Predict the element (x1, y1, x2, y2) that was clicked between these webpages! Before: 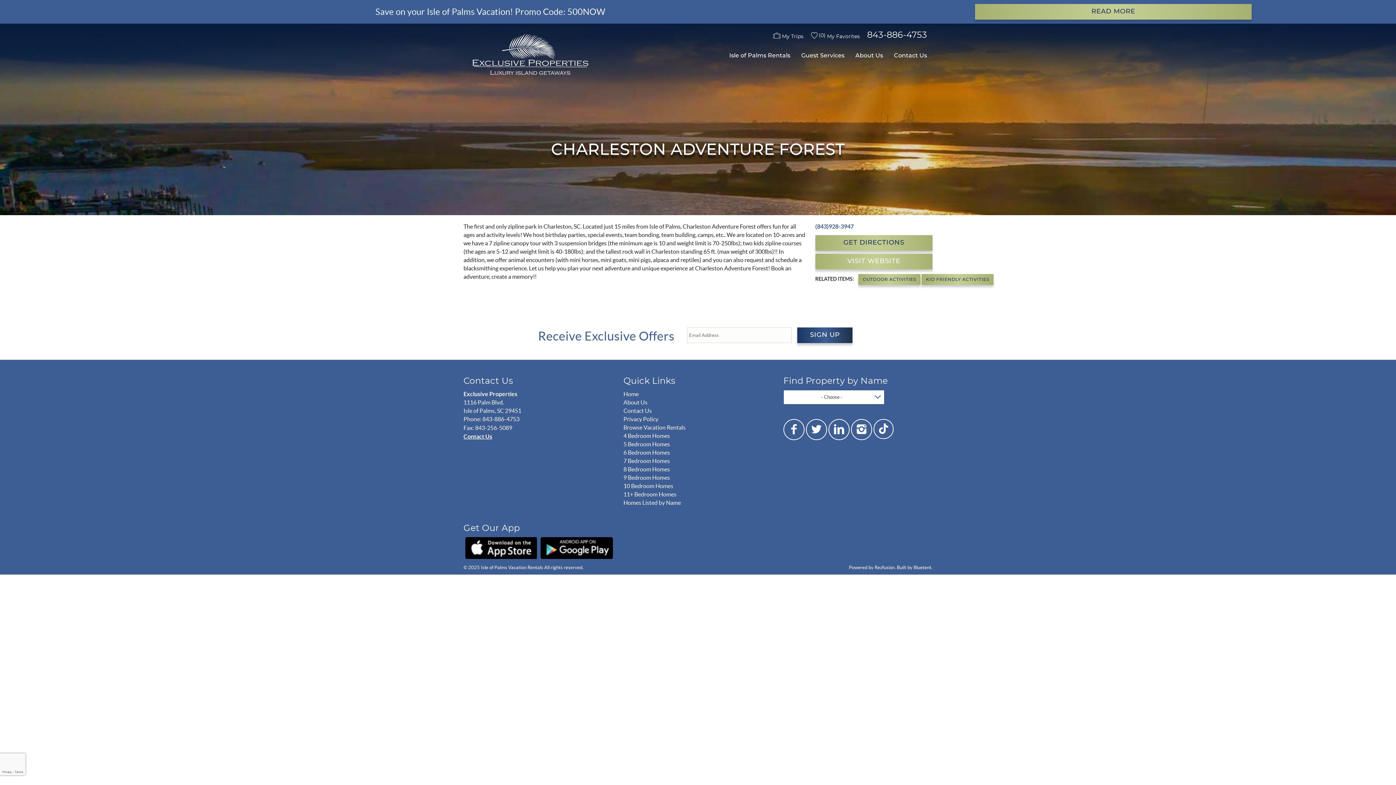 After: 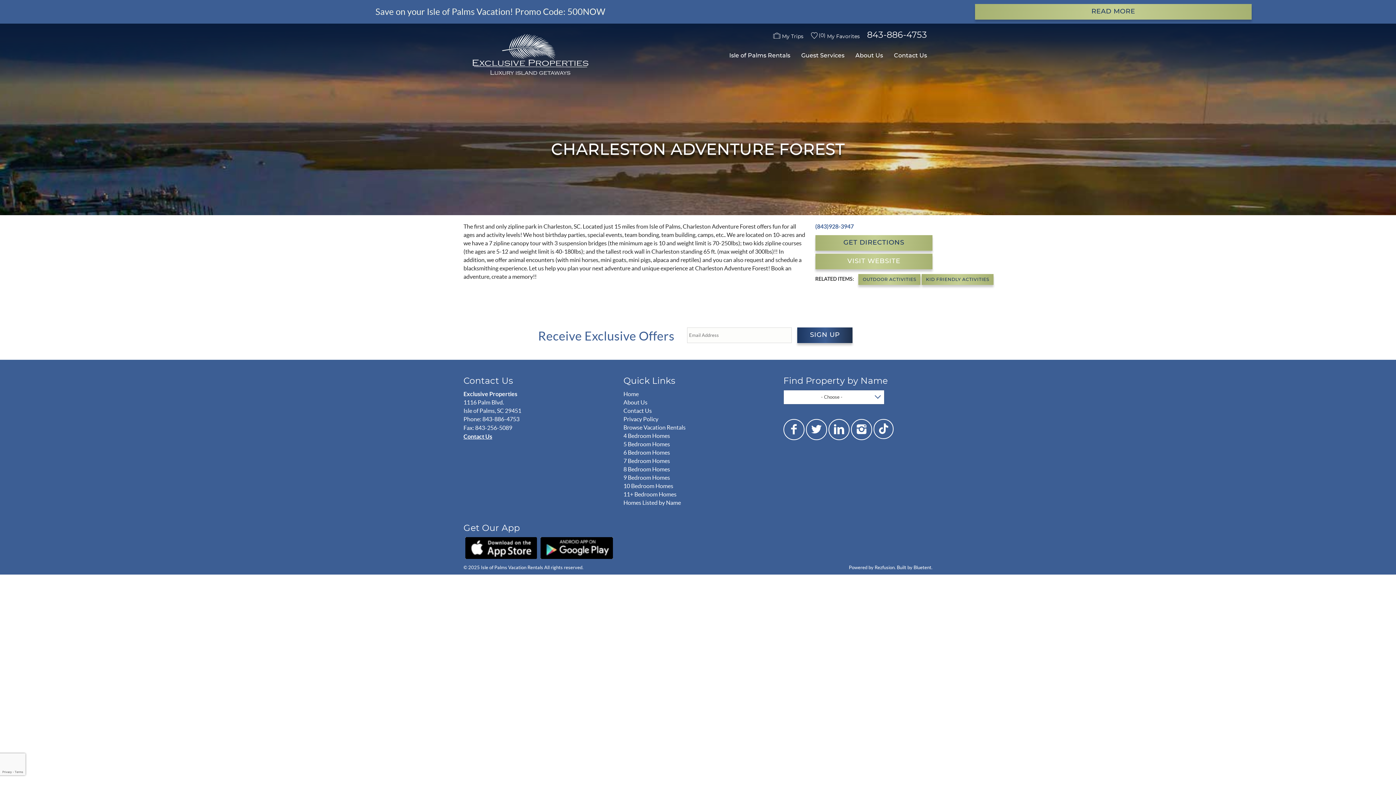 Action: bbox: (465, 537, 537, 559)